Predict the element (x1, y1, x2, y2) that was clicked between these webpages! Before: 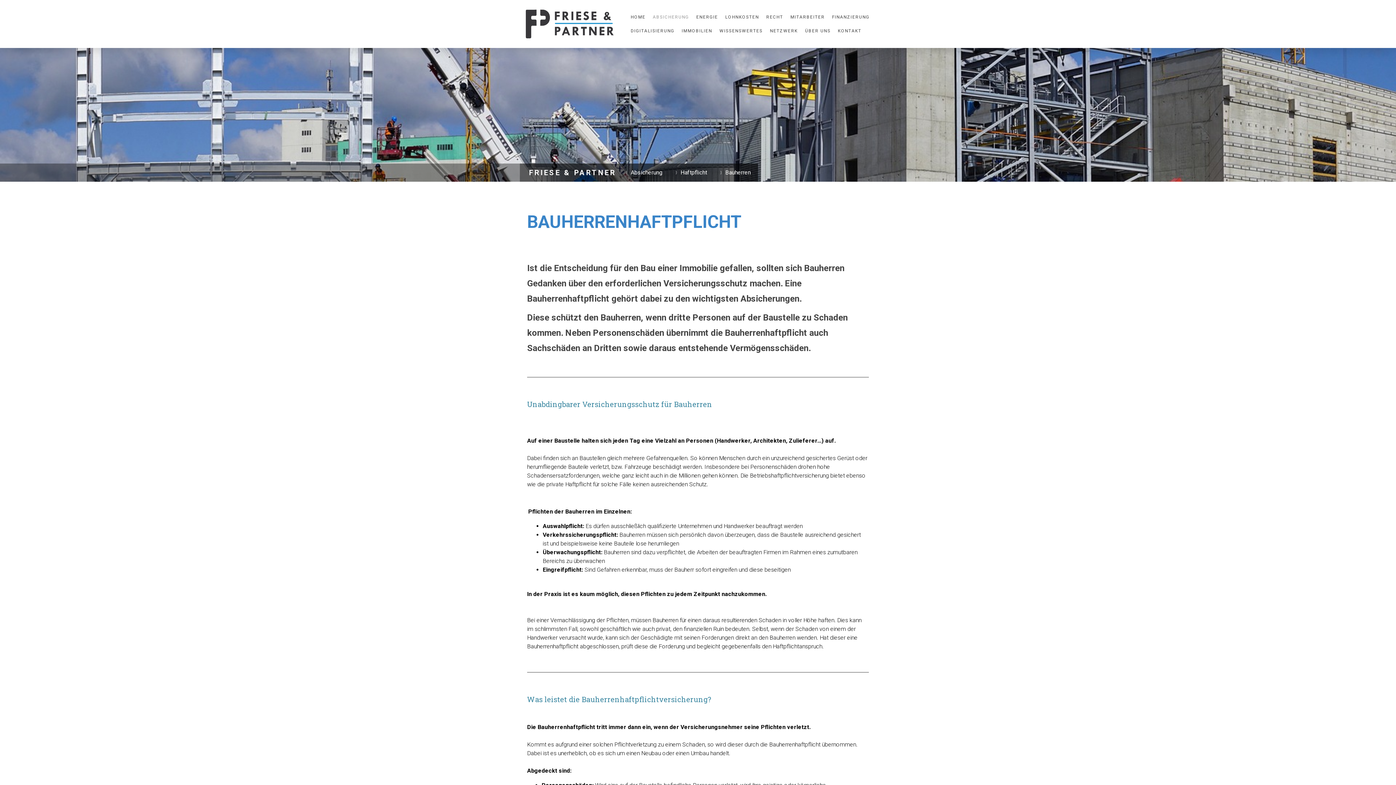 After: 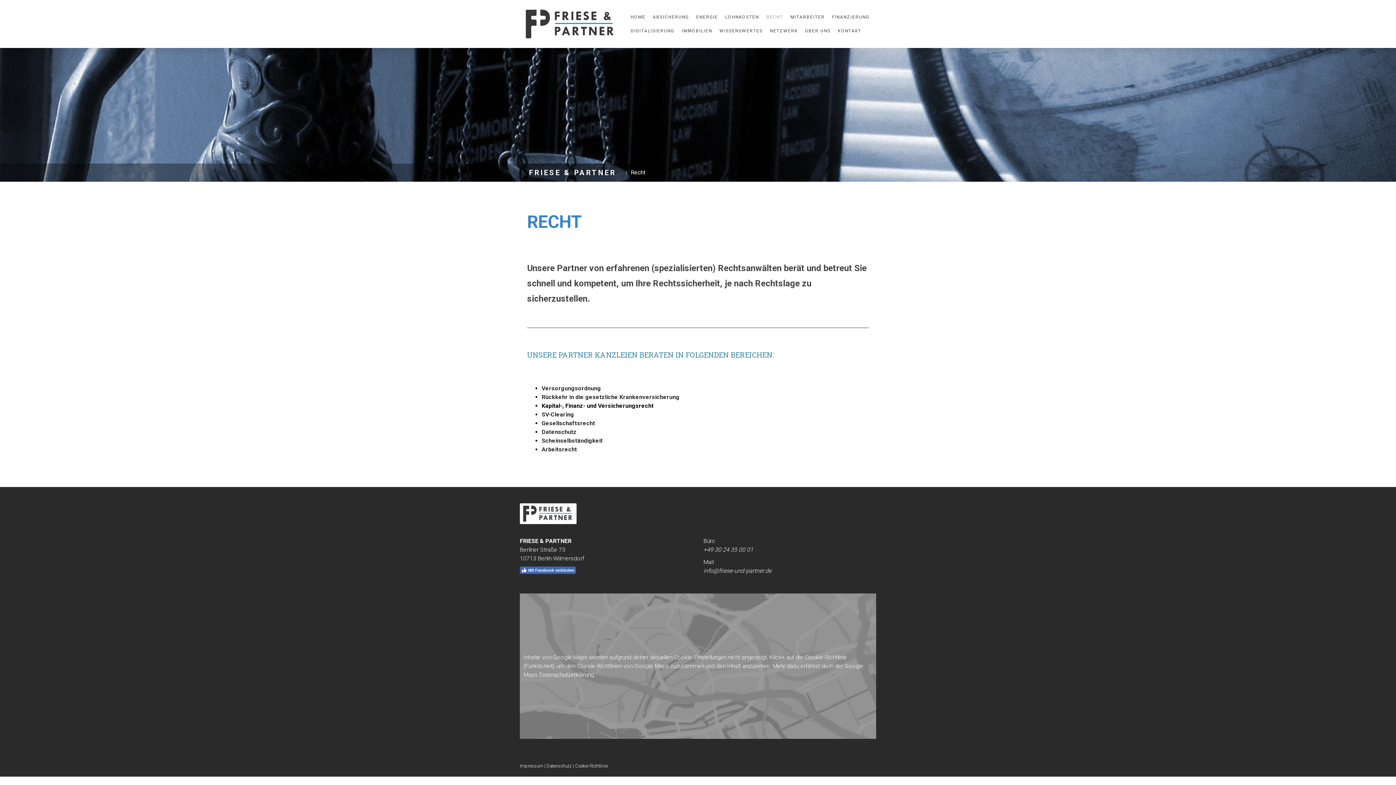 Action: label: RECHT bbox: (762, 10, 786, 24)